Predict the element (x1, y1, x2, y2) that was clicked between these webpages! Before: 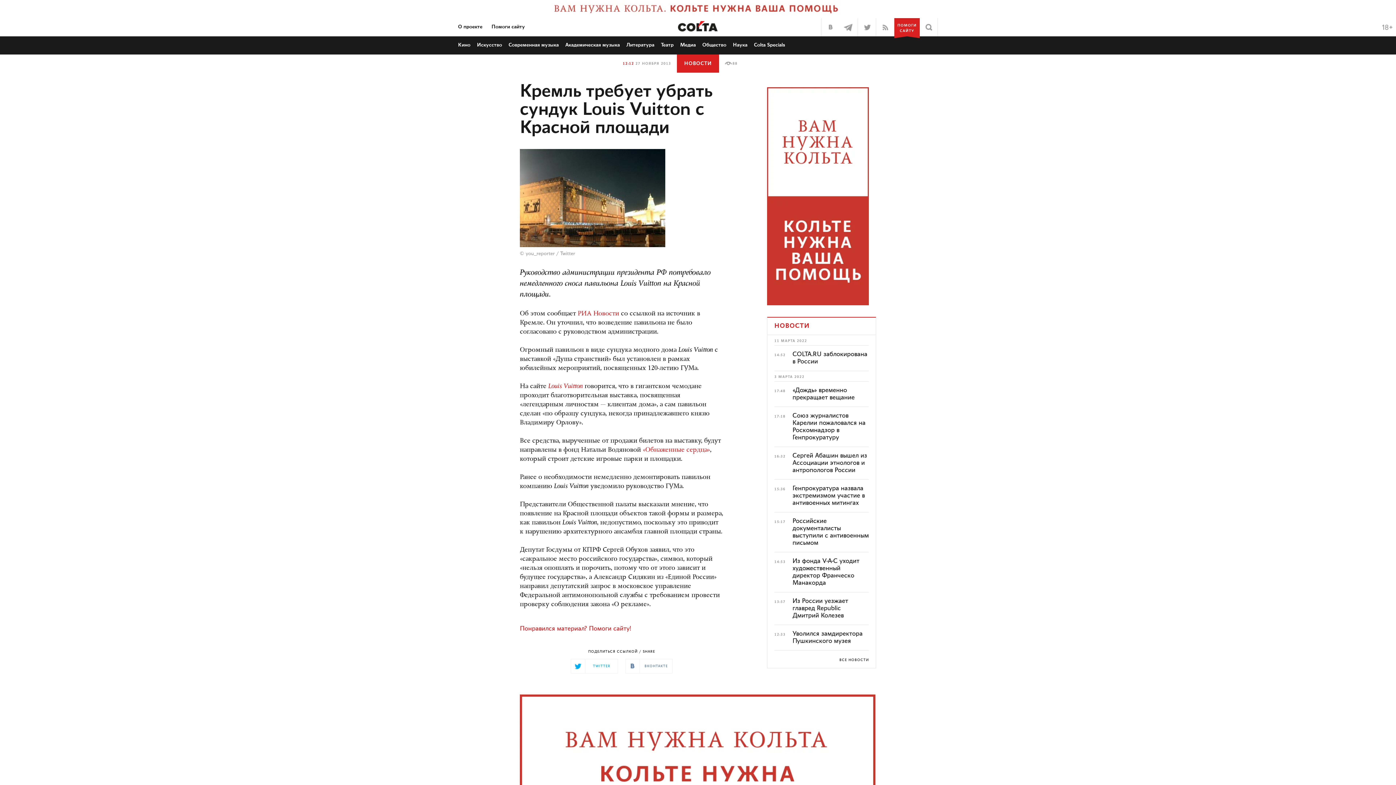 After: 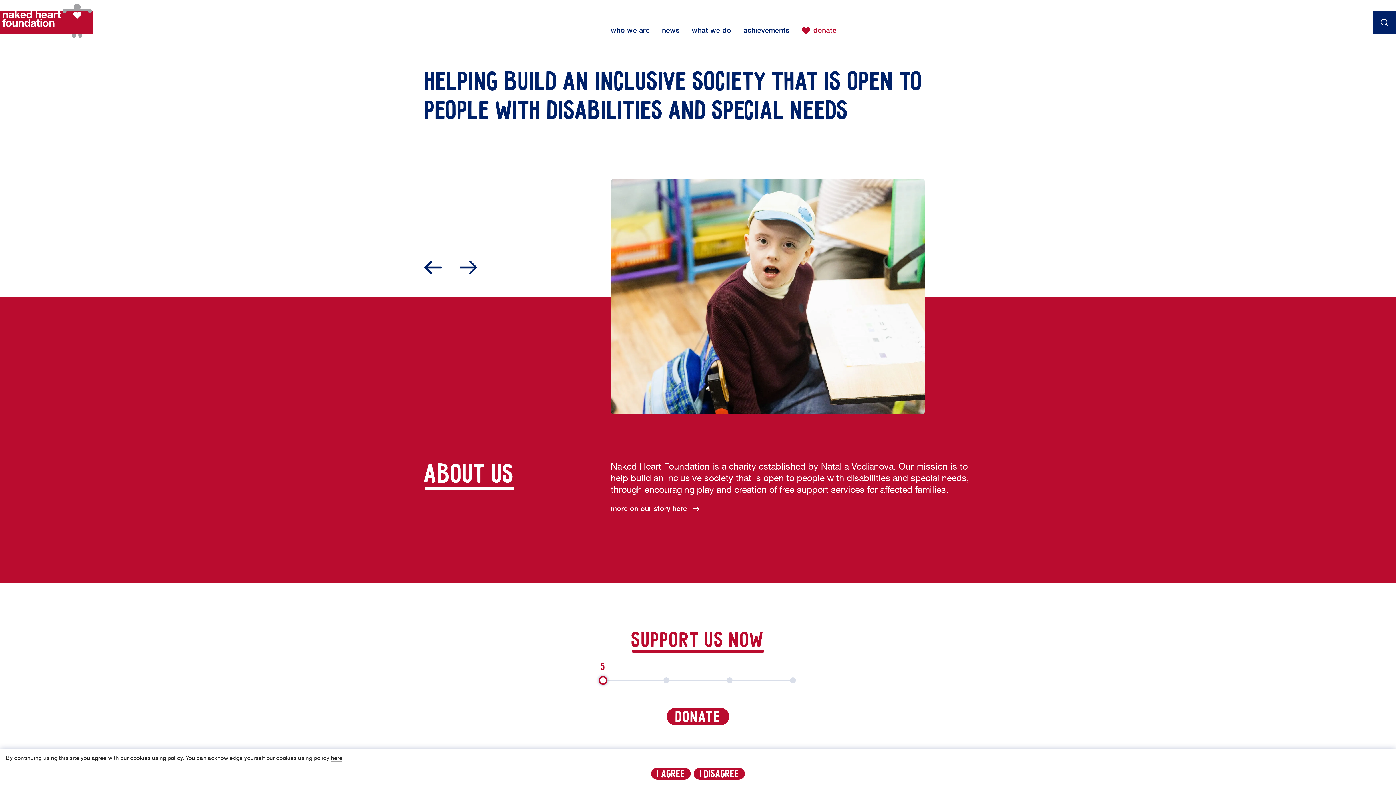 Action: label: «Обнаженные сердца» bbox: (642, 447, 710, 453)